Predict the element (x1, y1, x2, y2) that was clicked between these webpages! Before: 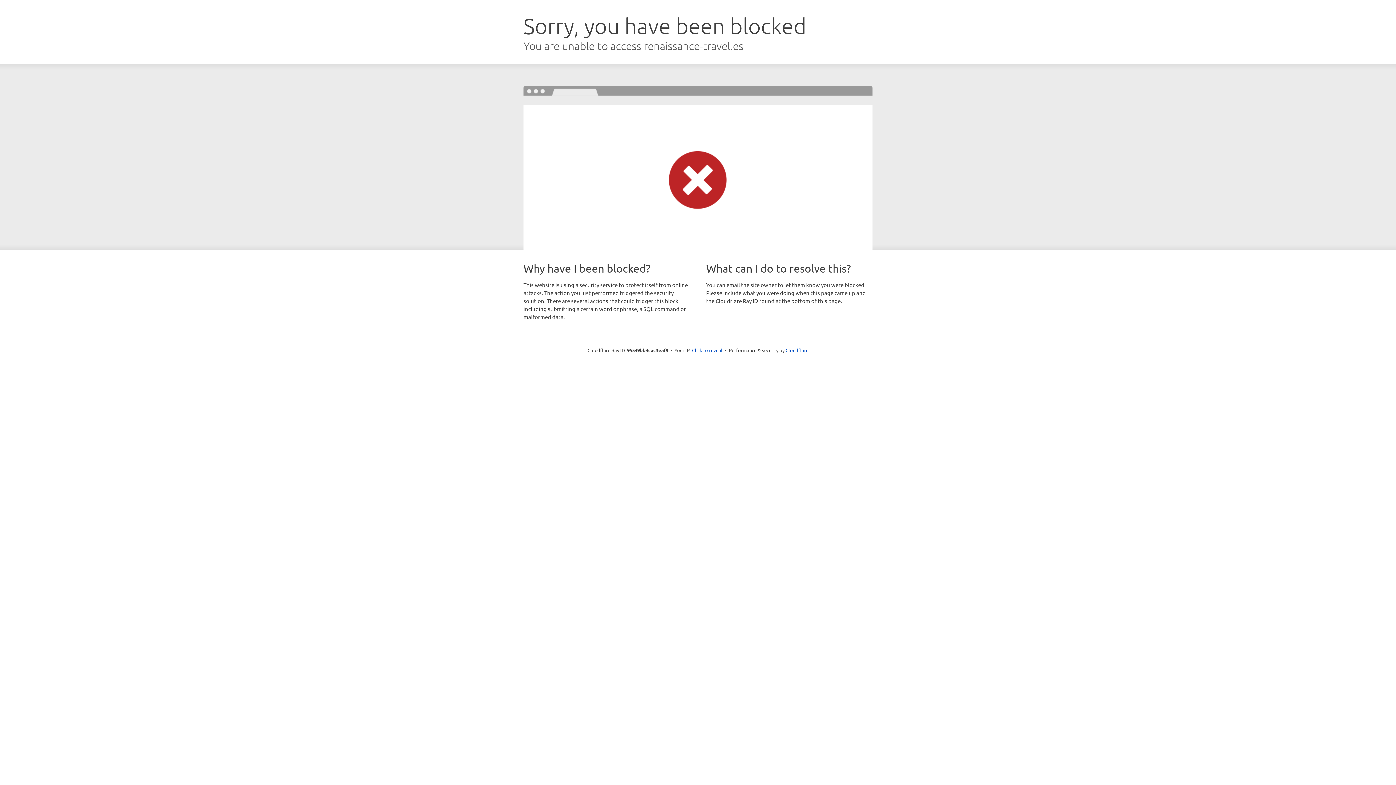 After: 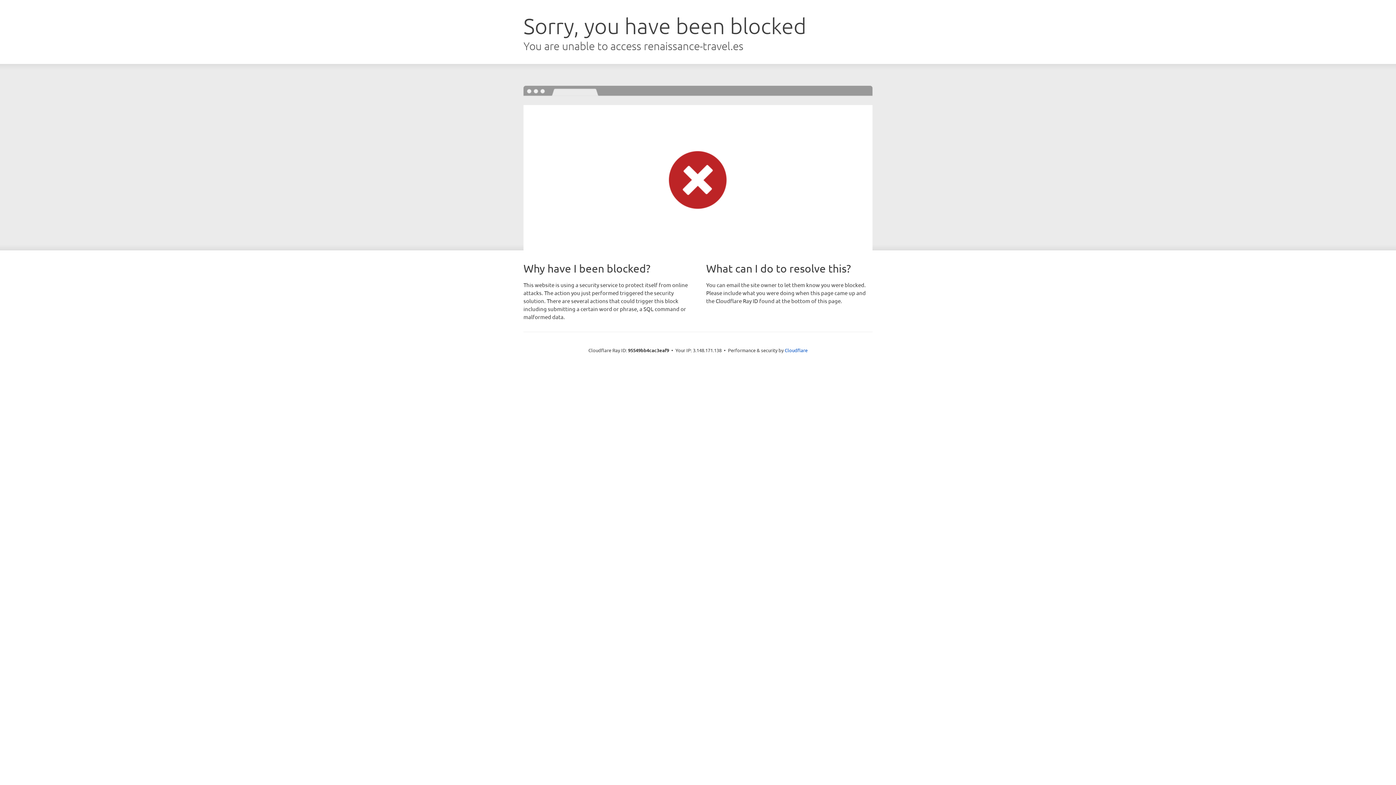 Action: bbox: (692, 346, 722, 353) label: Click to reveal